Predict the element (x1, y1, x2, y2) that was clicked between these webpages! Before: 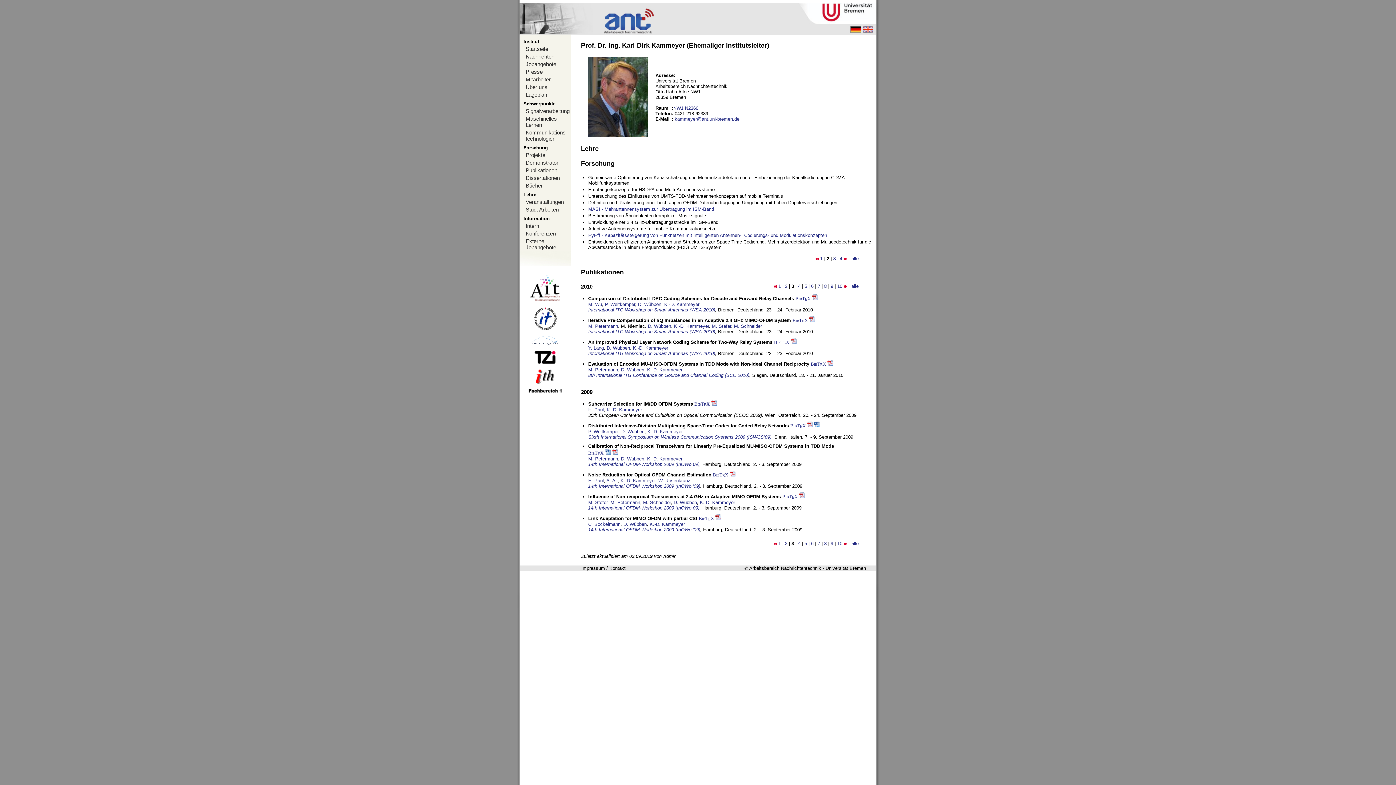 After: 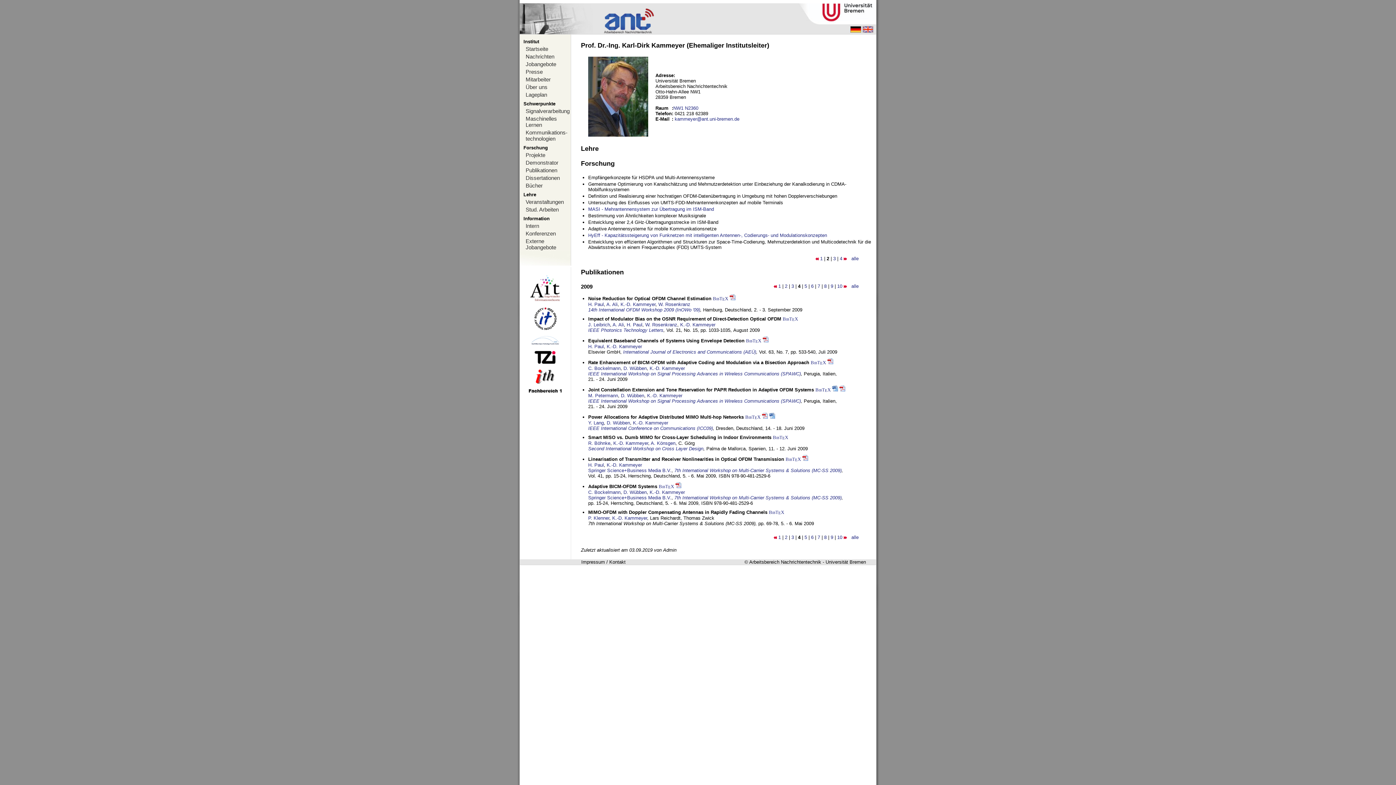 Action: bbox: (798, 541, 800, 546) label: 4